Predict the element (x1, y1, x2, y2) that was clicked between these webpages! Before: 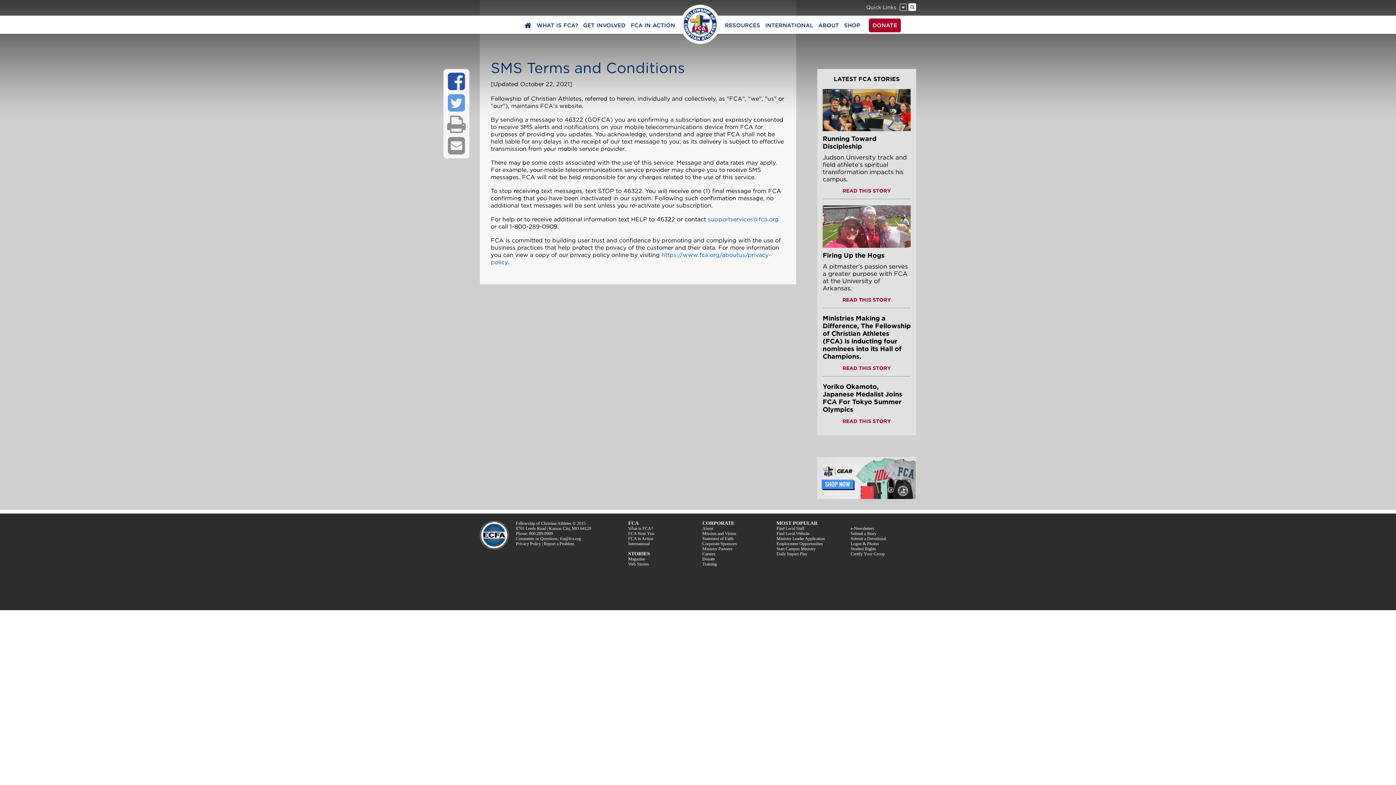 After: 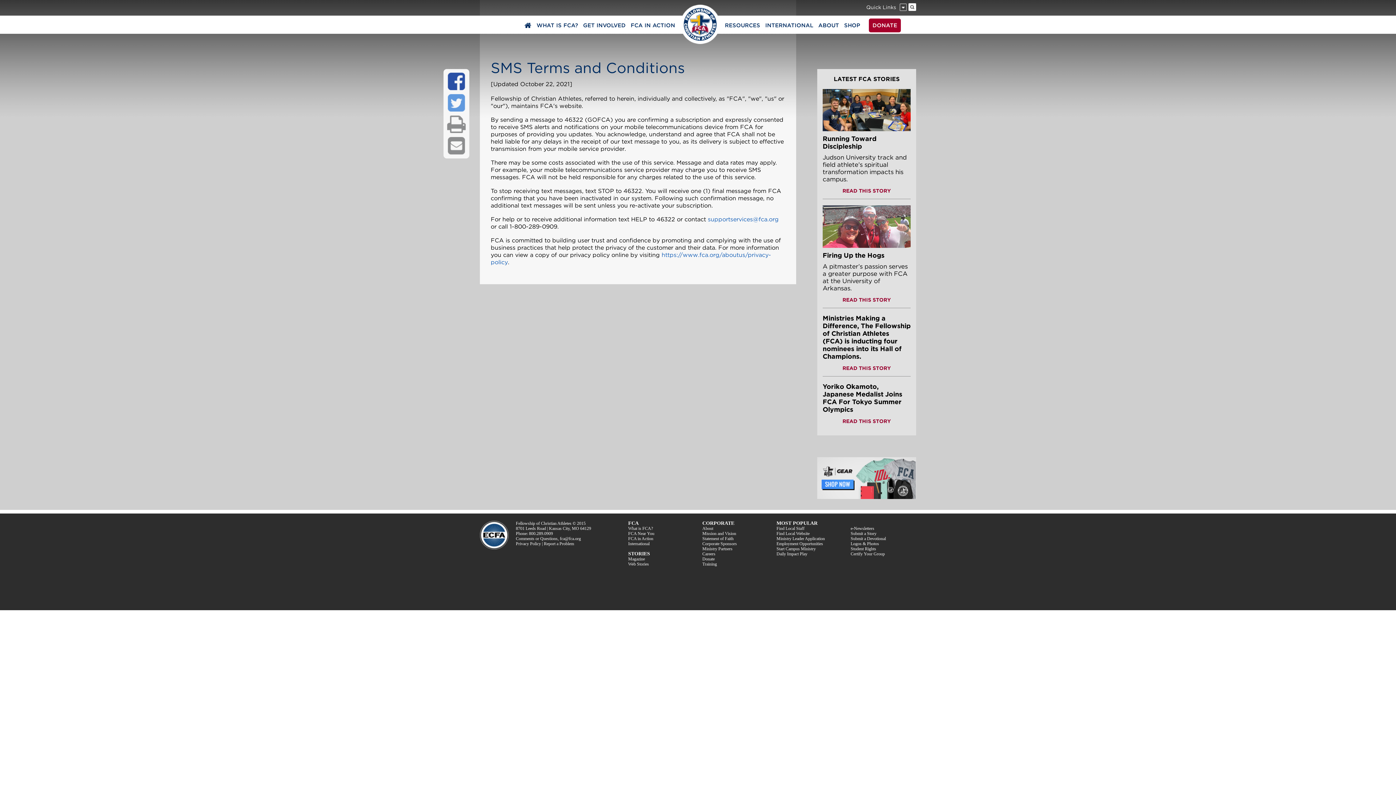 Action: label: supportservices@fca.org bbox: (708, 216, 778, 222)